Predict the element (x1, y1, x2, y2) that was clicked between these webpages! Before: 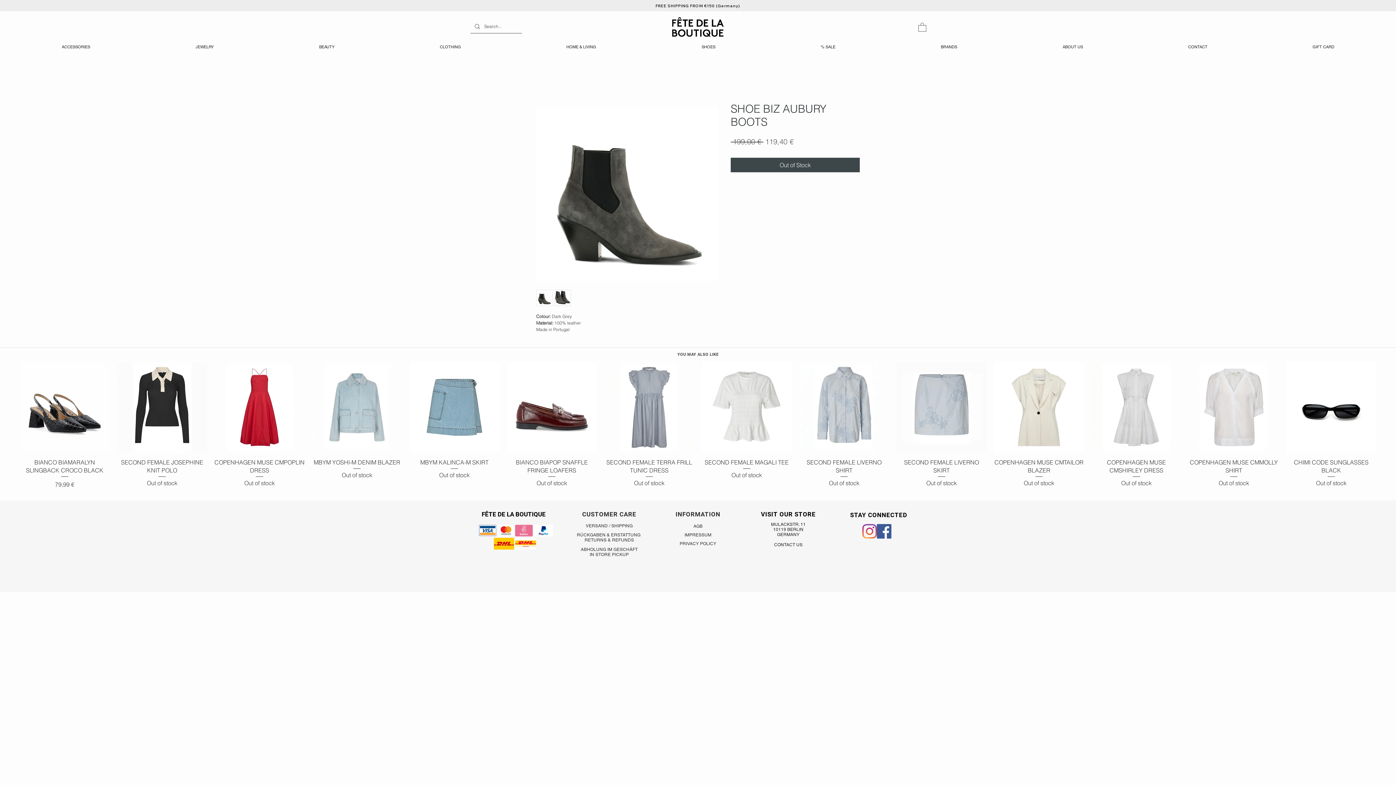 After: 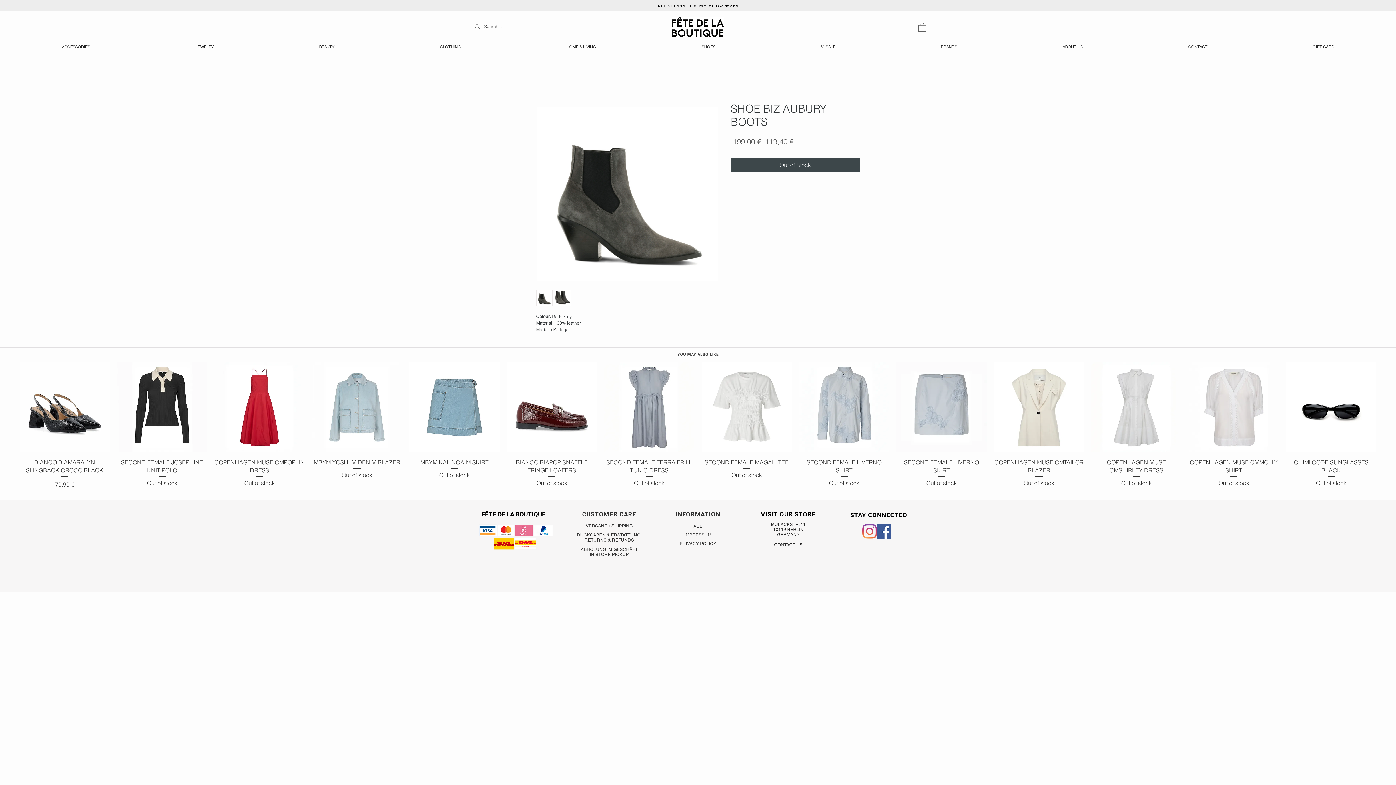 Action: bbox: (142, 42, 266, 51) label: JEWELRY